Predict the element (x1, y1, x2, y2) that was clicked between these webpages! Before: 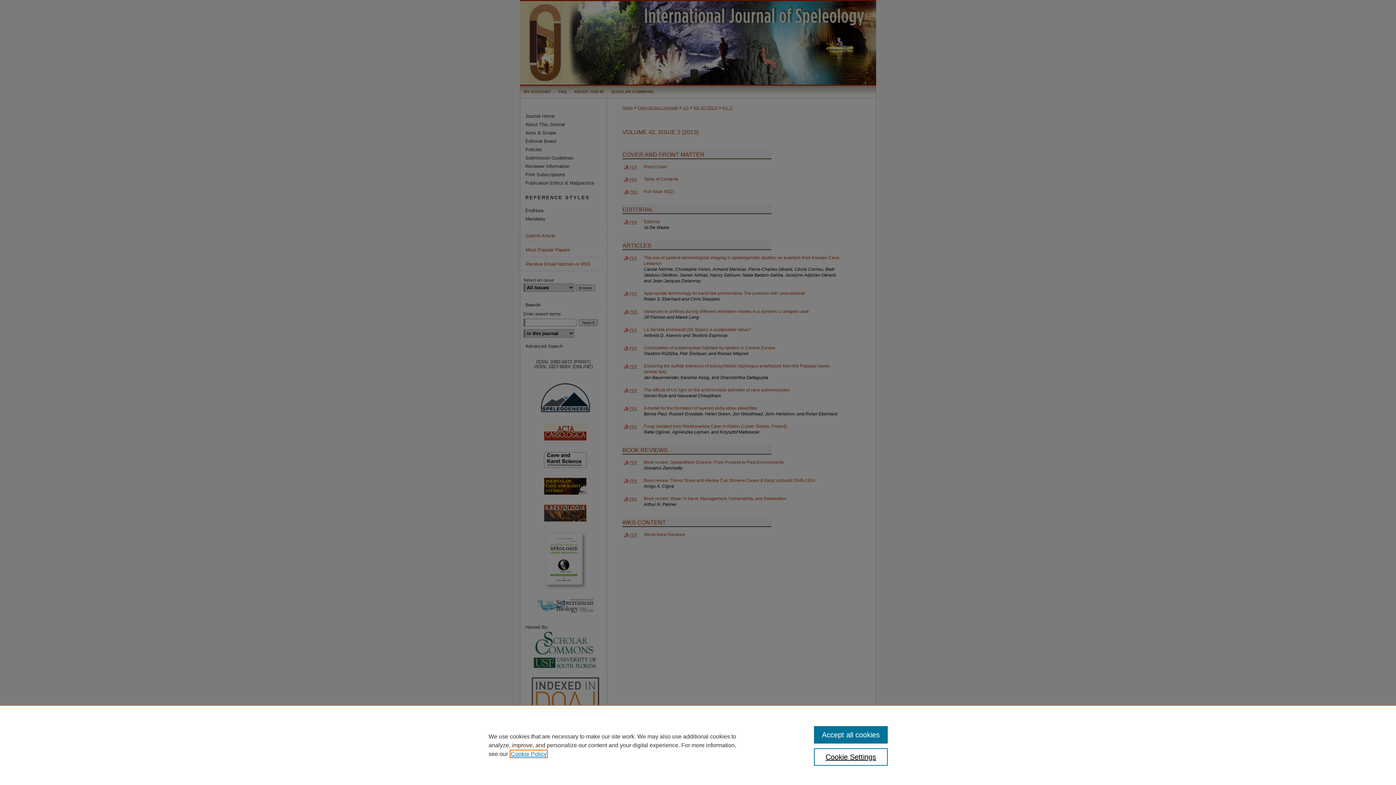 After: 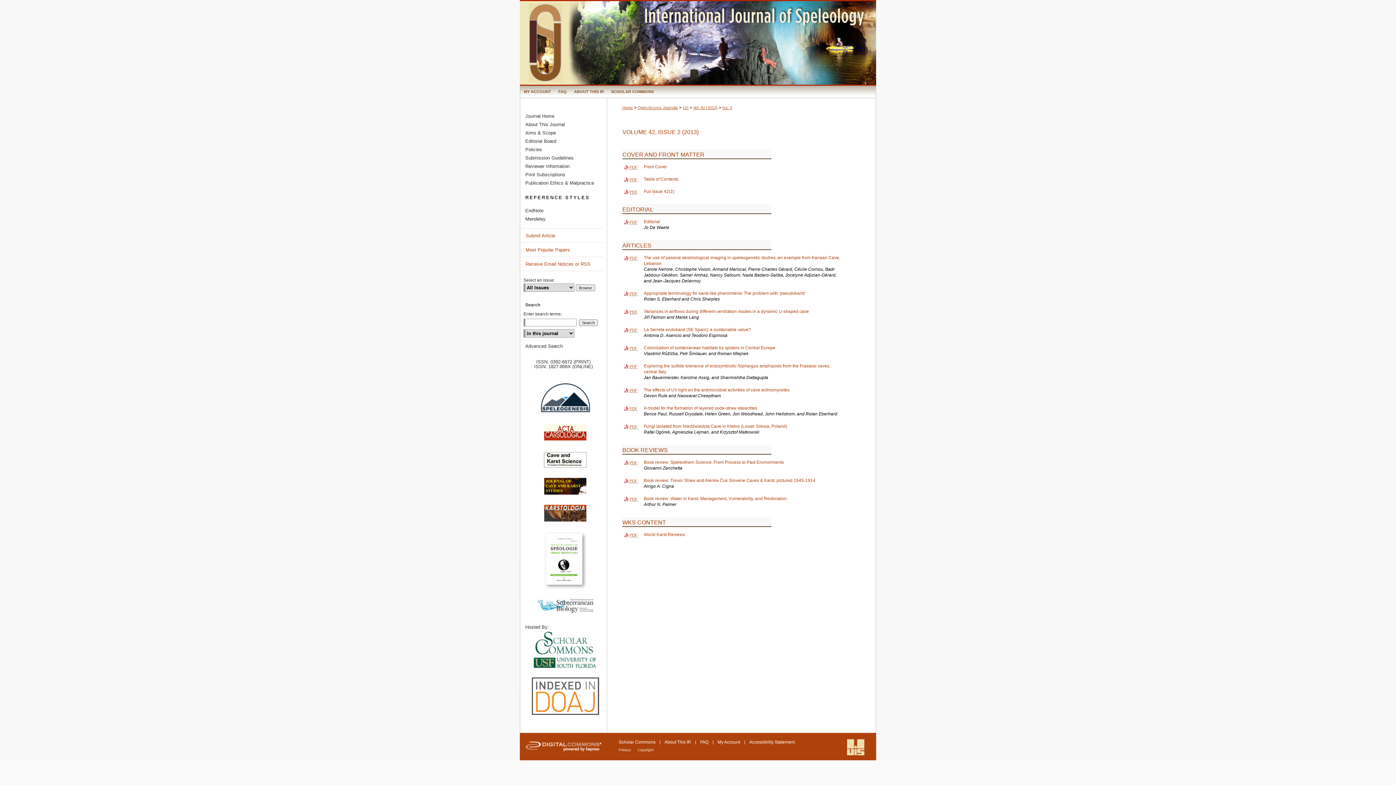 Action: label: Accept all cookies bbox: (814, 726, 887, 744)